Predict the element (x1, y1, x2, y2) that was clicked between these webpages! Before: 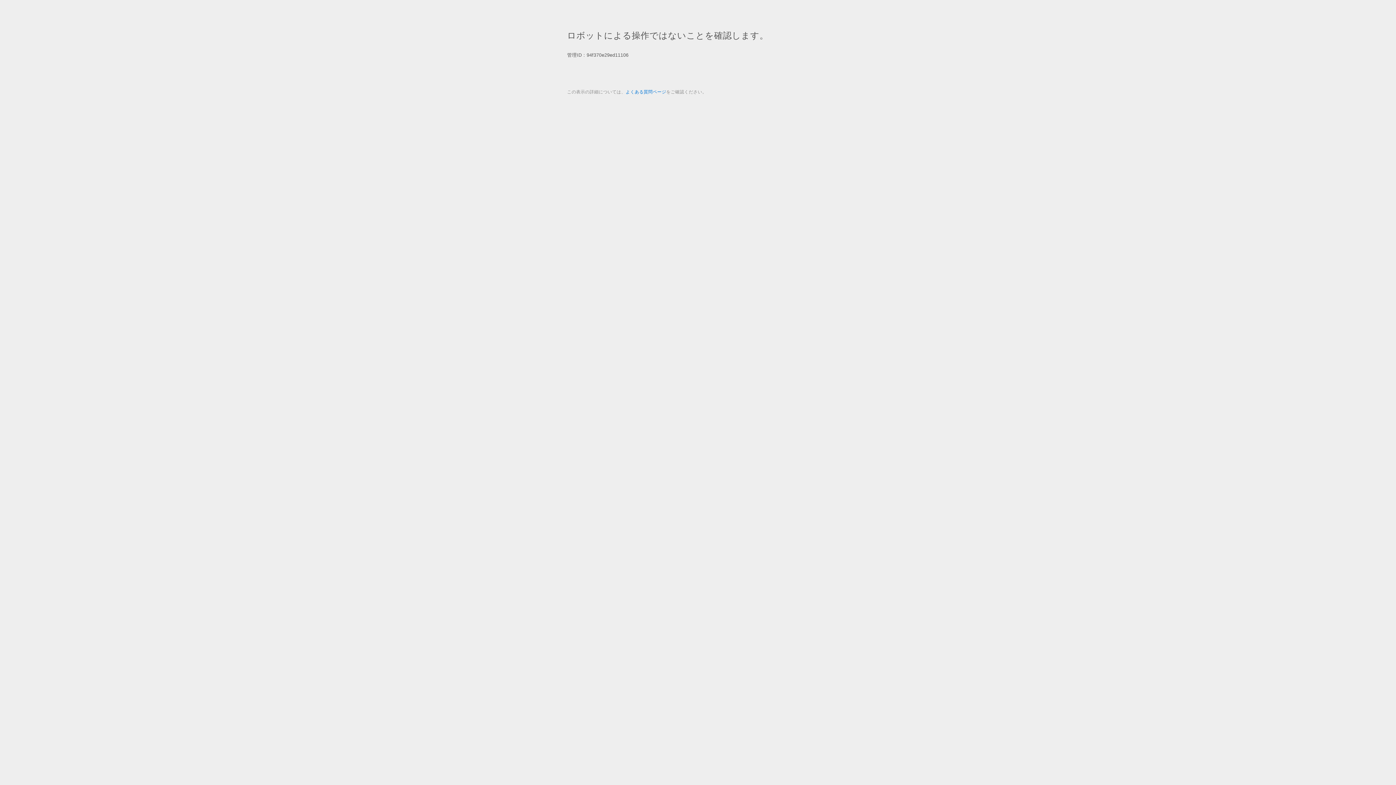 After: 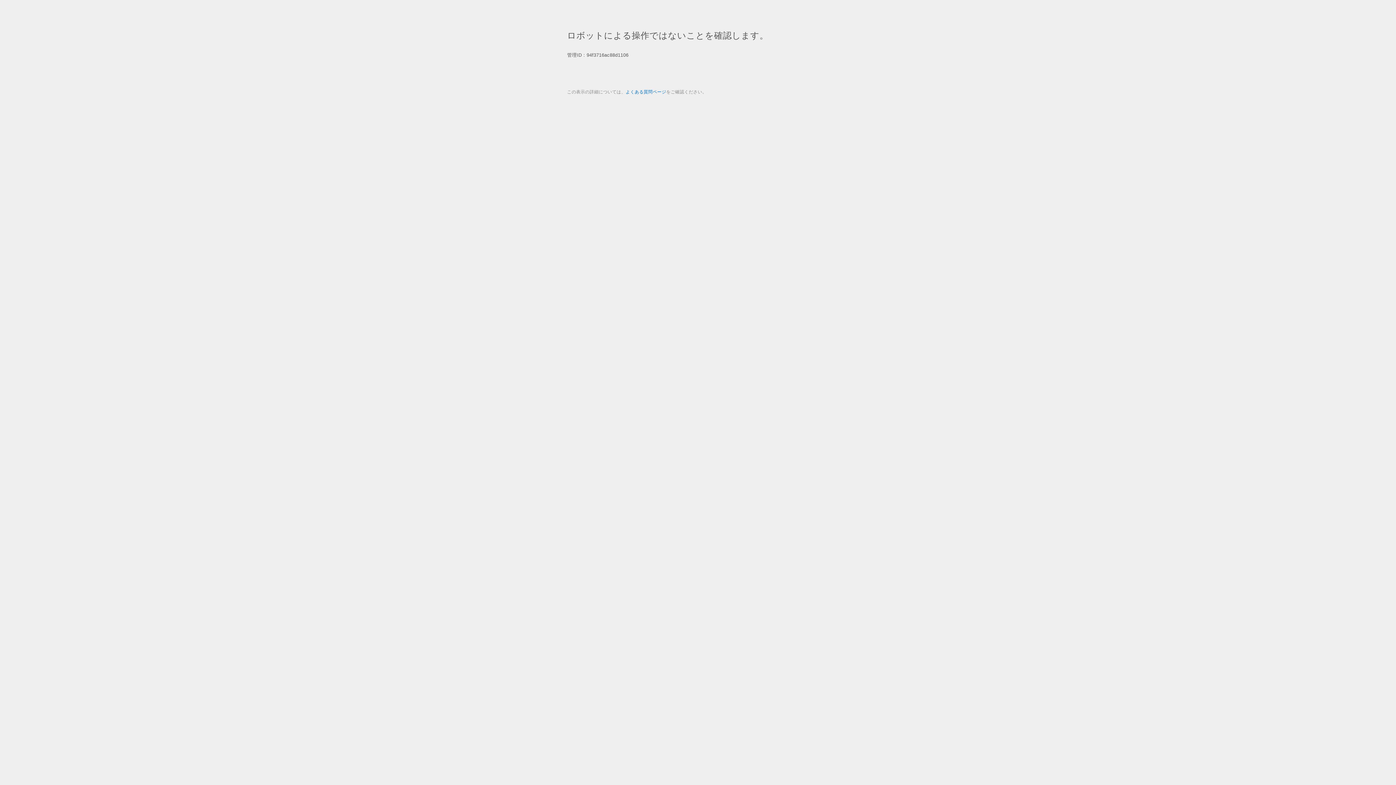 Action: label: よくある質問ページ bbox: (625, 89, 666, 94)